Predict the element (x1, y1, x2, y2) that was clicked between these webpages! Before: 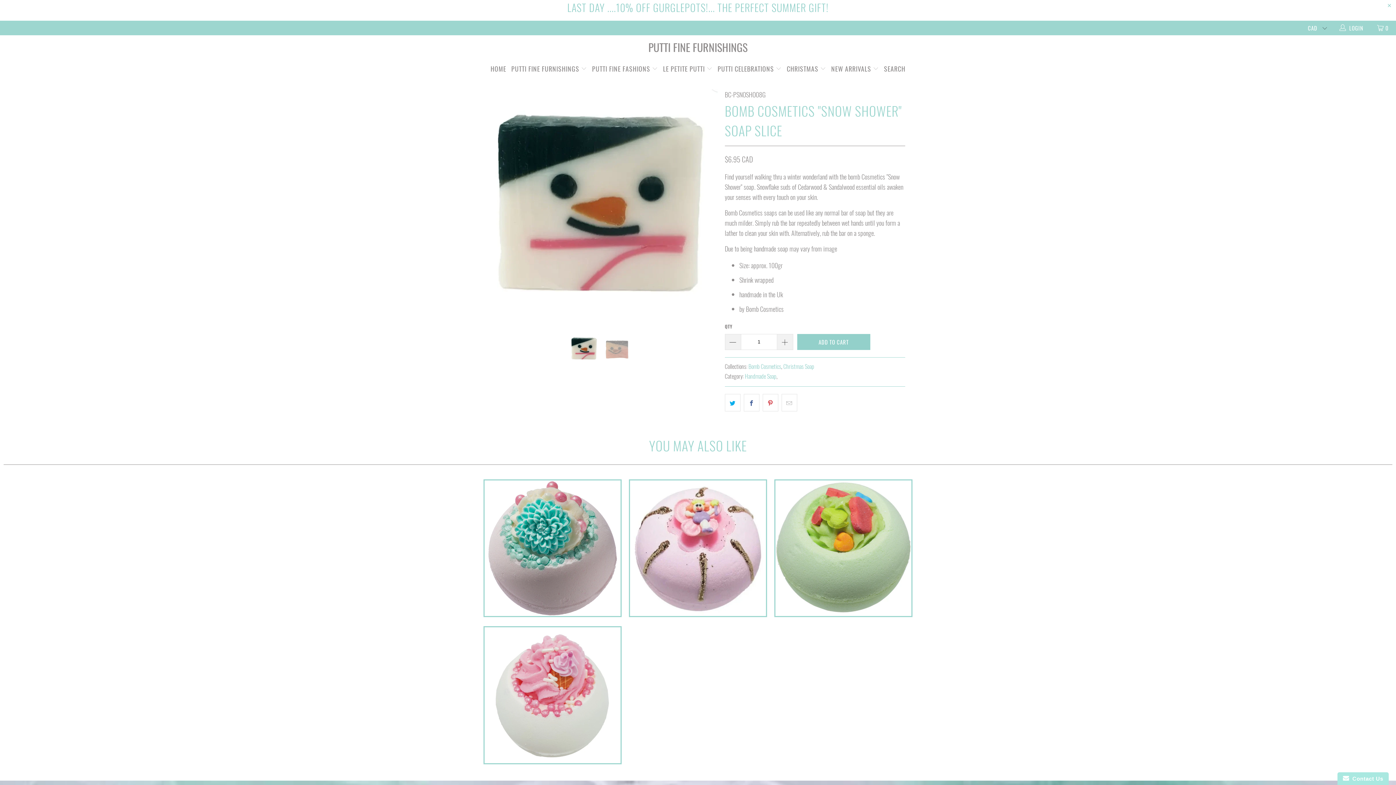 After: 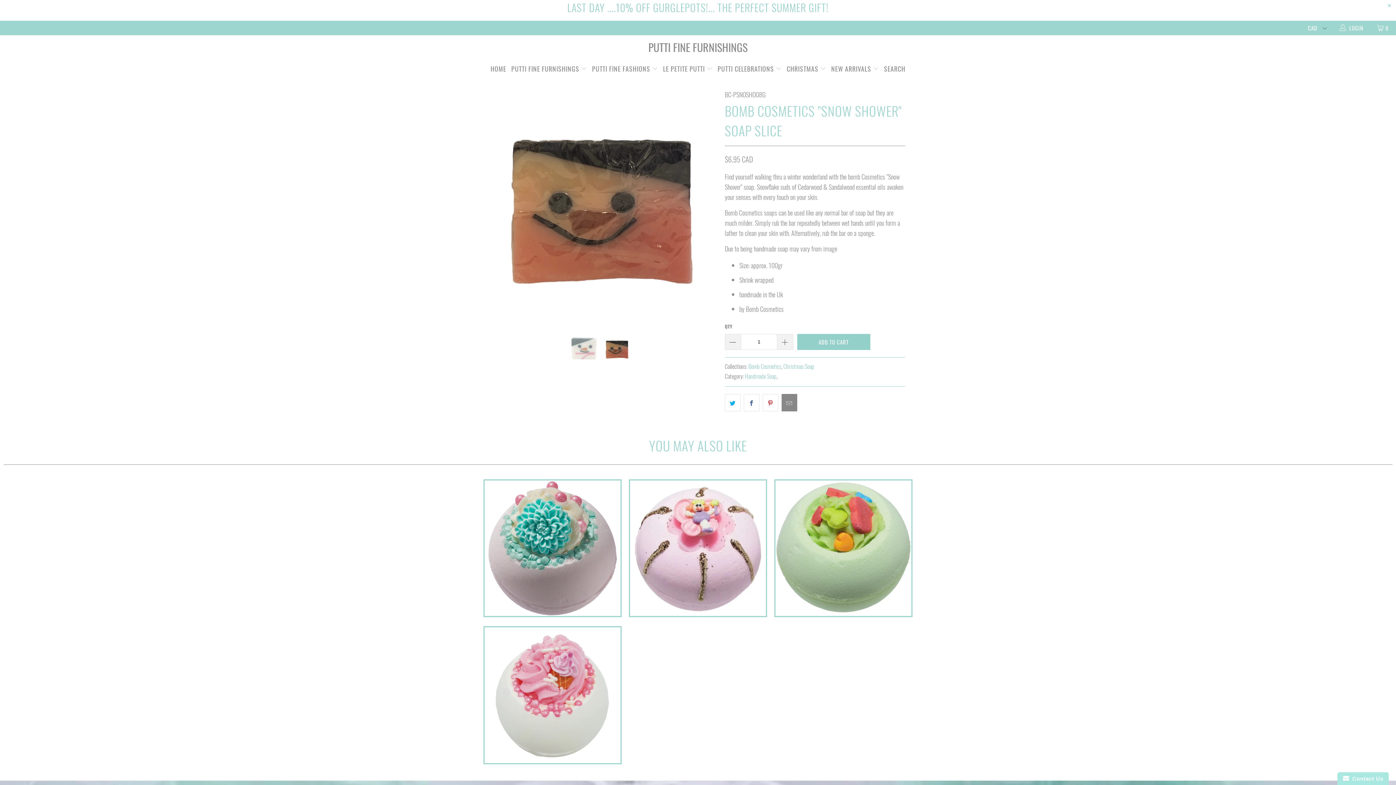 Action: bbox: (781, 394, 797, 411)